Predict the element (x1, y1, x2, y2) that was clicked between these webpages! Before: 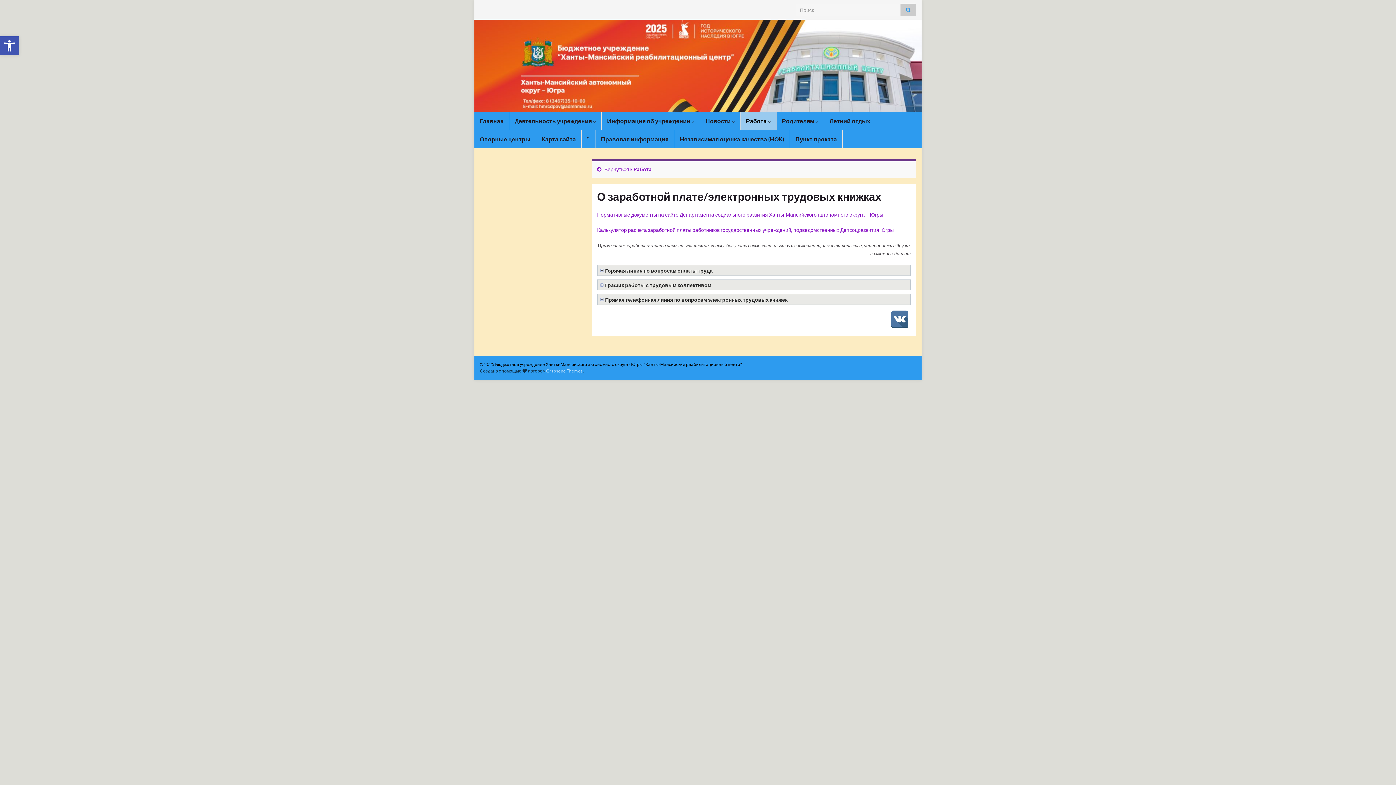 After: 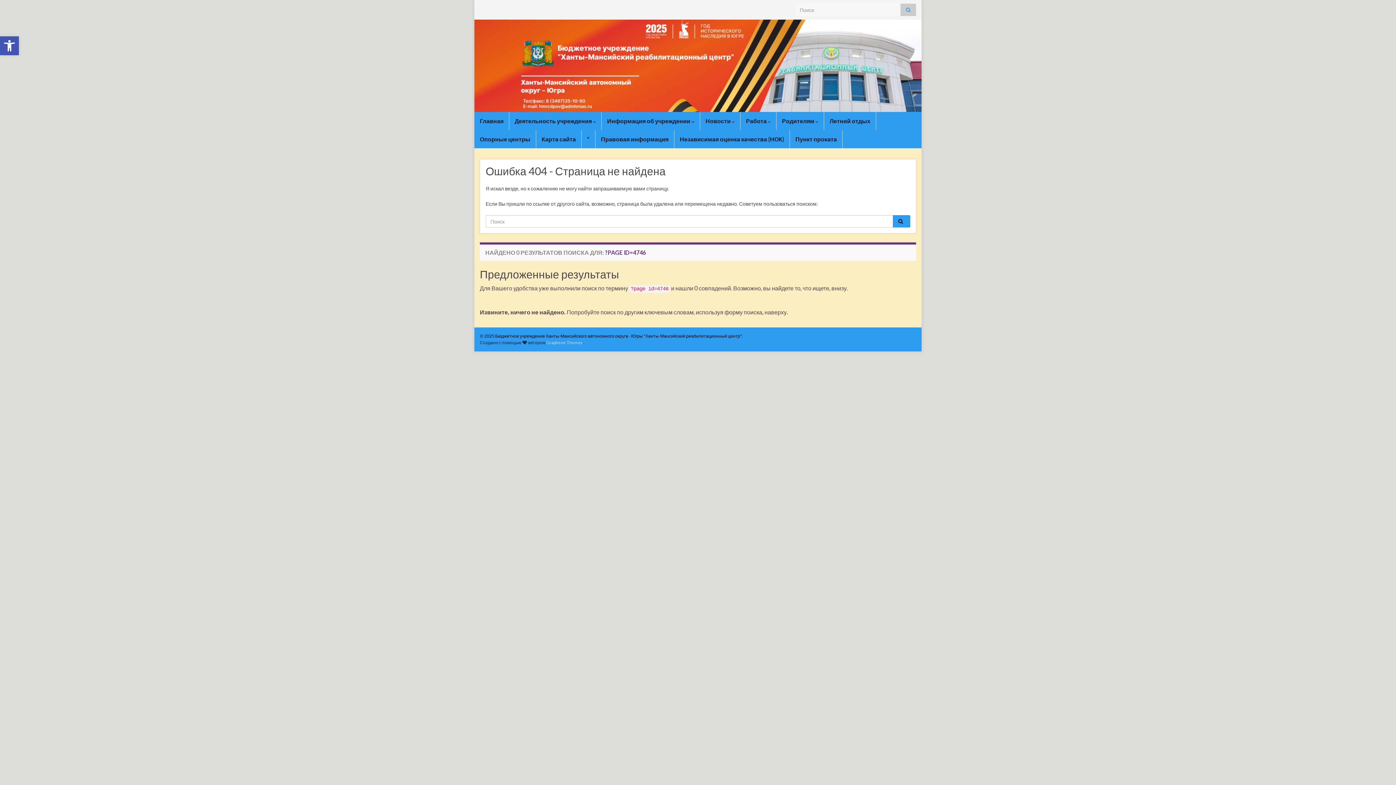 Action: label: * bbox: (581, 130, 595, 148)